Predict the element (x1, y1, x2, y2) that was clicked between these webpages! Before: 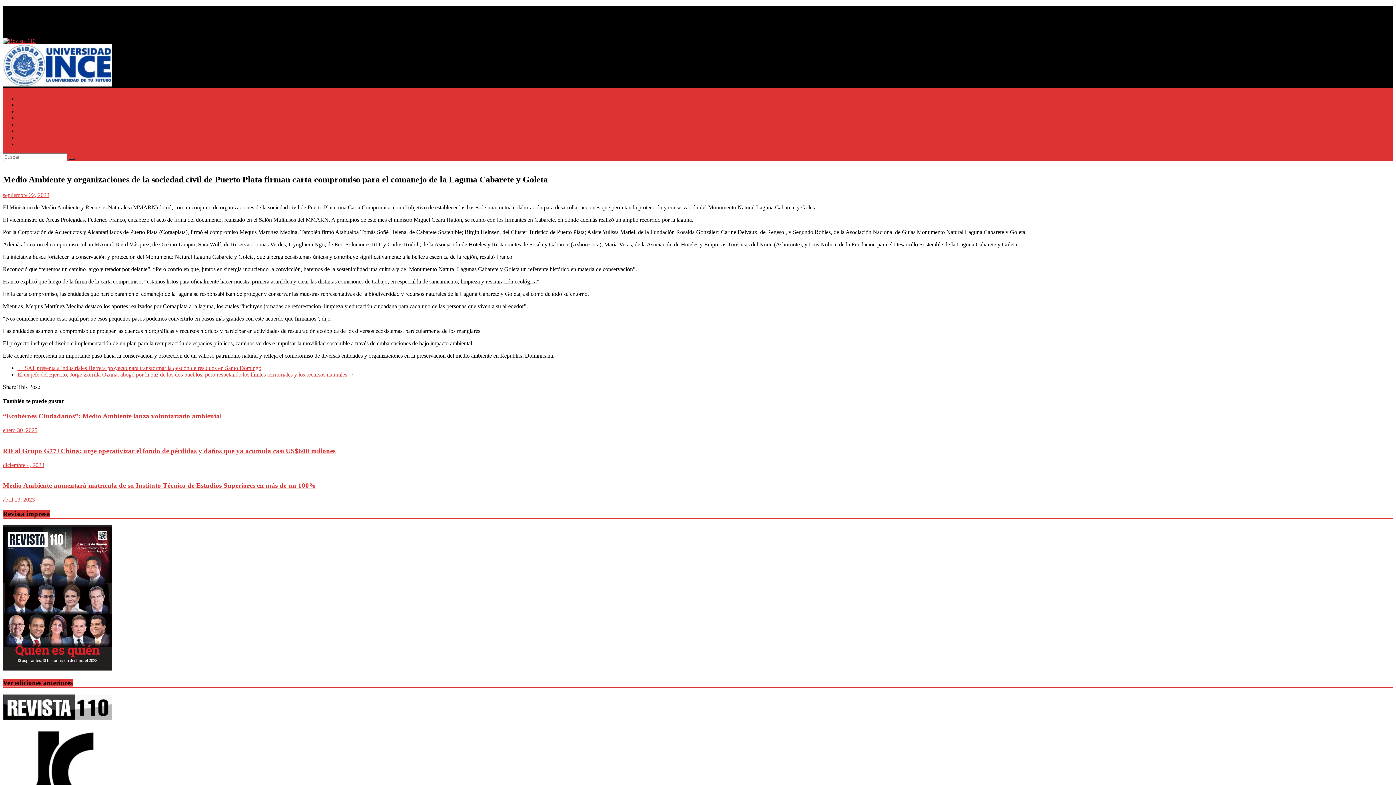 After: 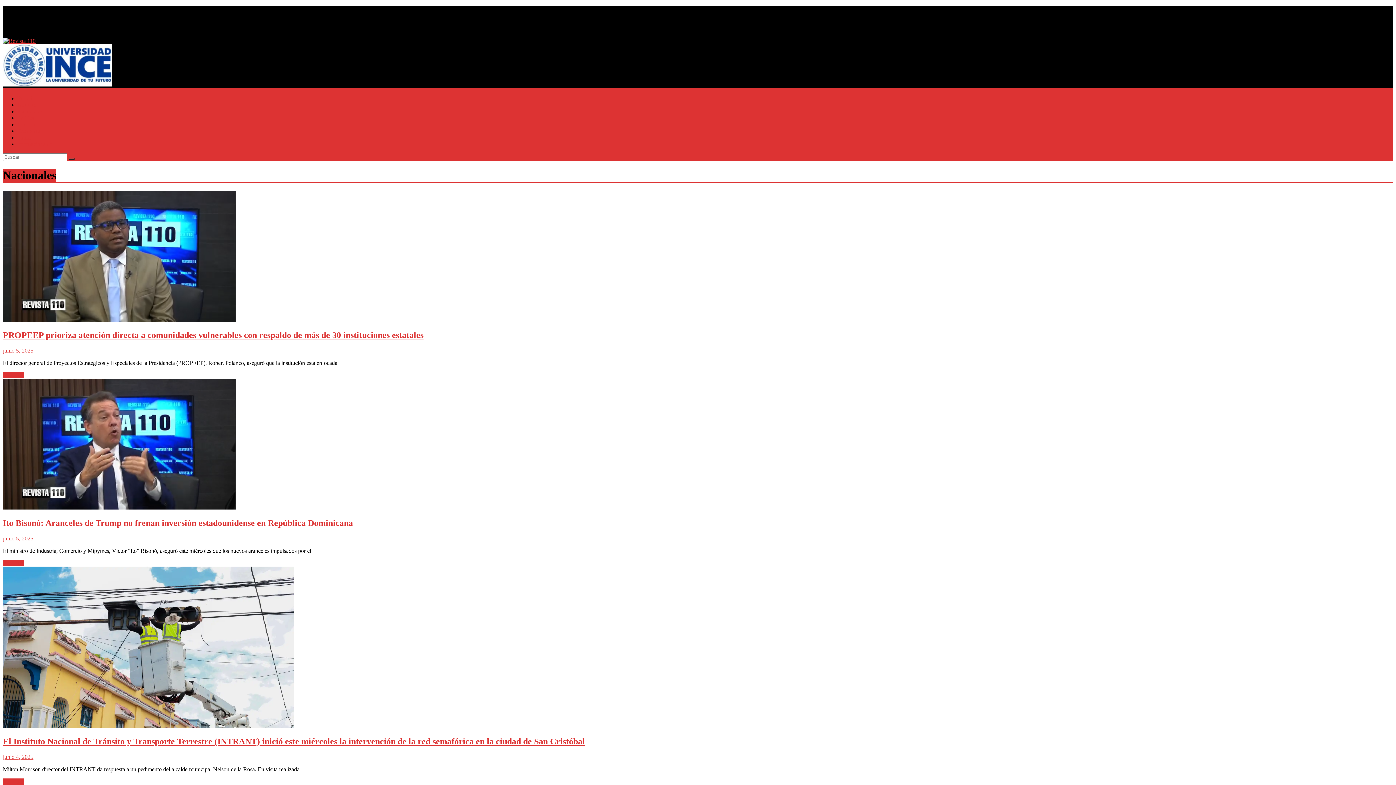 Action: label: Nacionales bbox: (17, 108, 42, 114)